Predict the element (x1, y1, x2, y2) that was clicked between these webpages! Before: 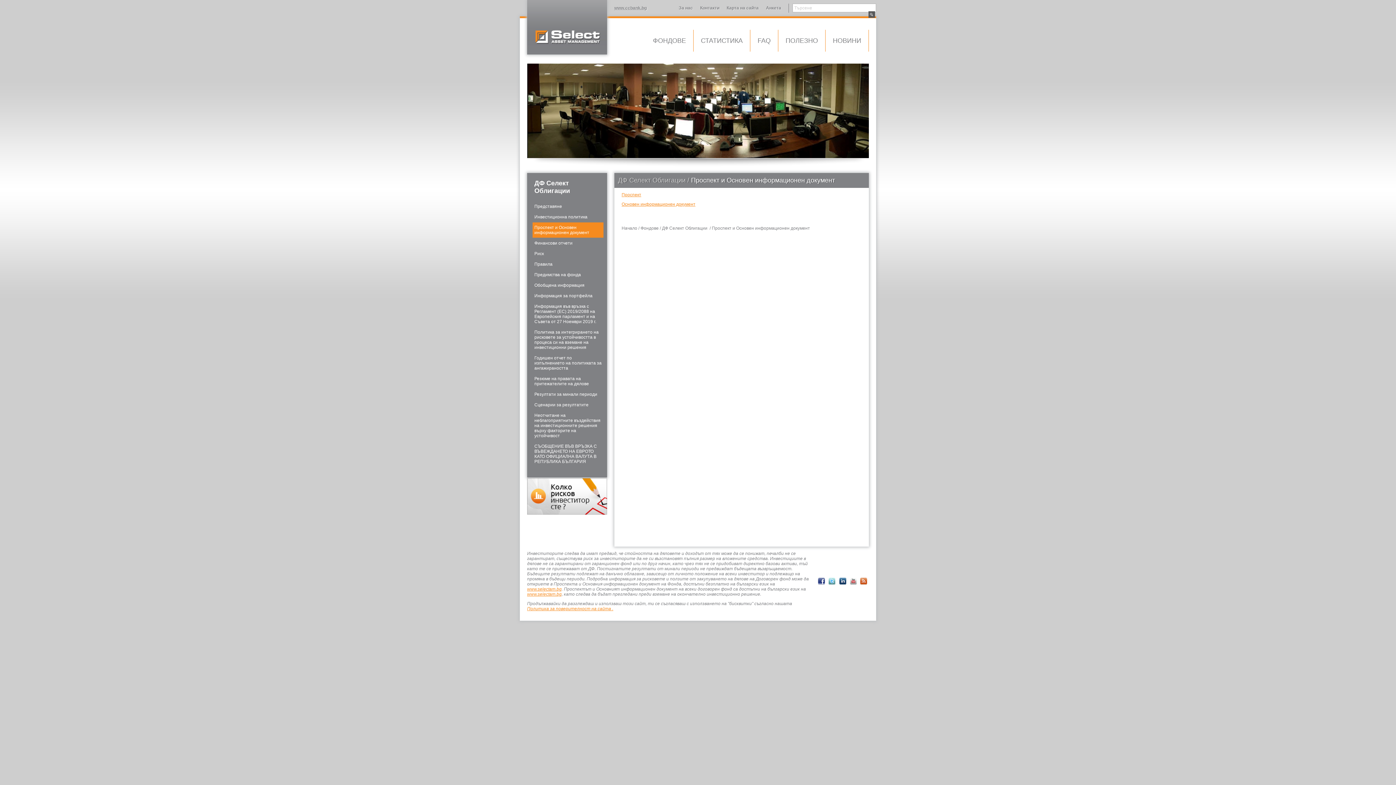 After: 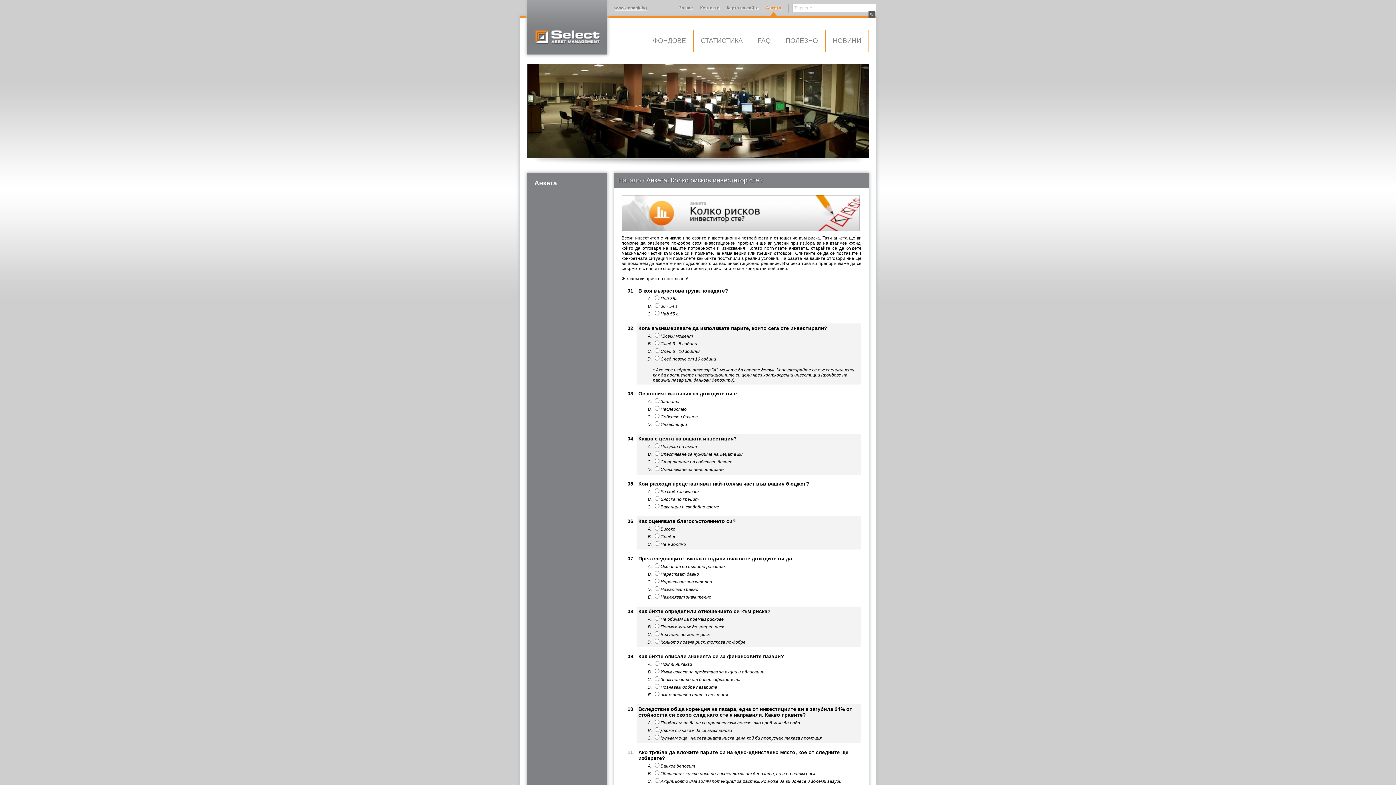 Action: bbox: (527, 478, 607, 514)